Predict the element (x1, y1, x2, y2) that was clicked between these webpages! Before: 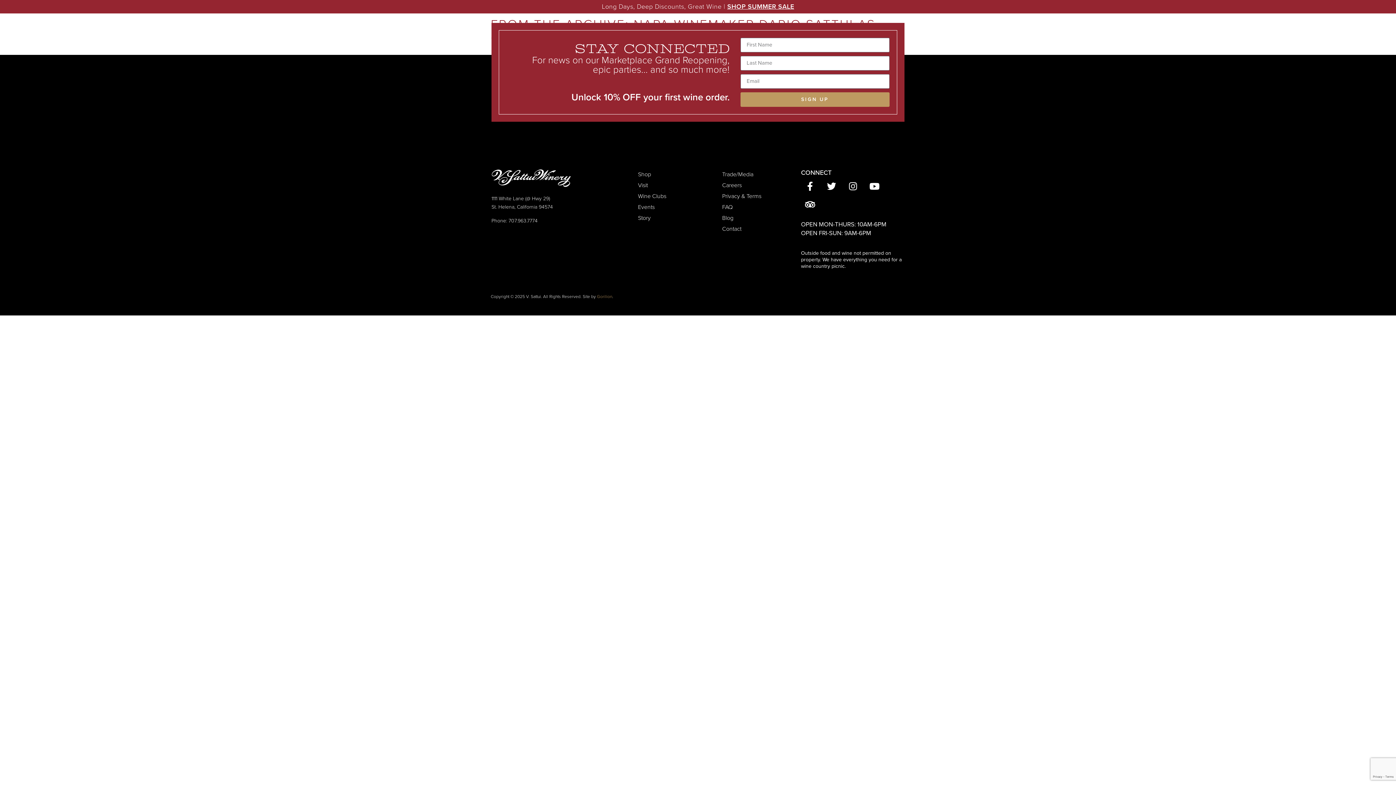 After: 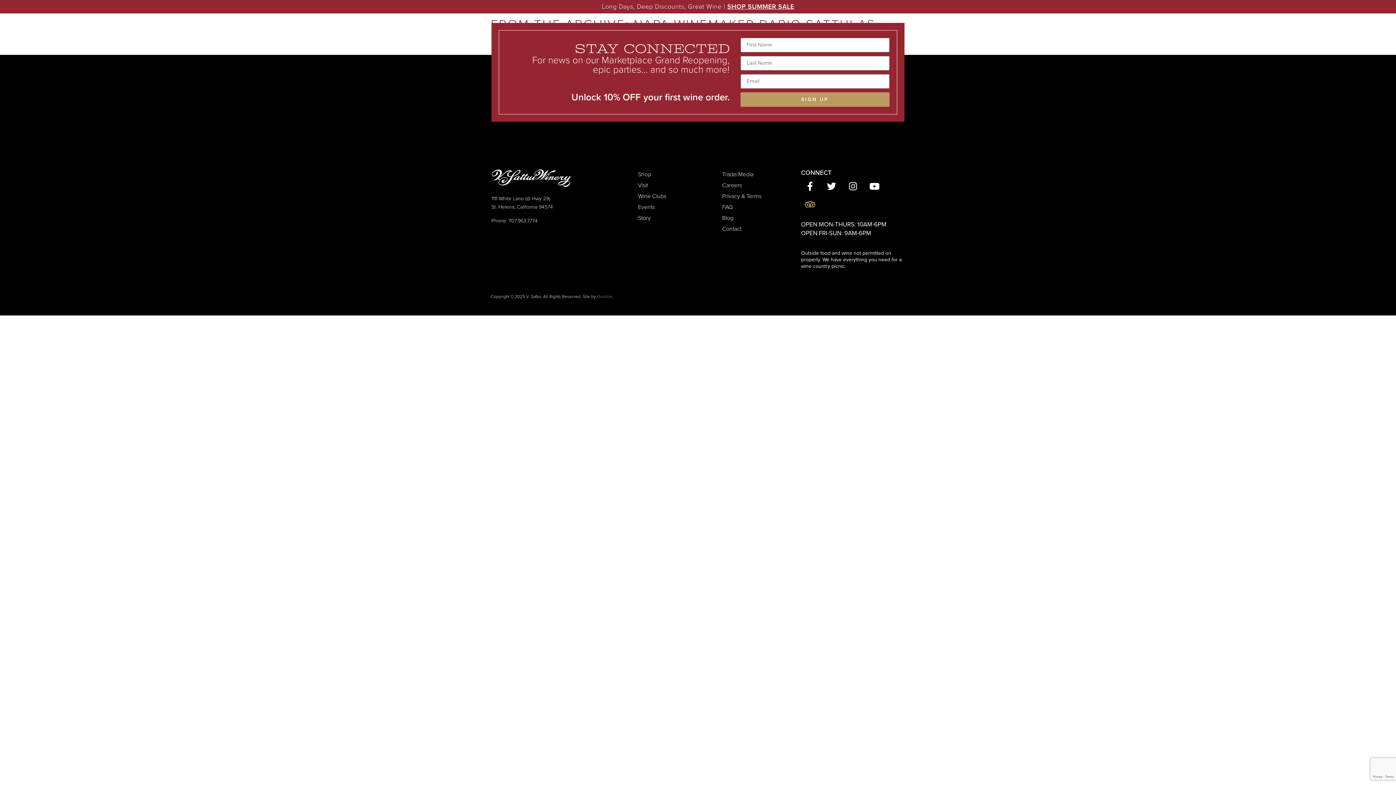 Action: bbox: (801, 195, 819, 213) label: Tripadvisor